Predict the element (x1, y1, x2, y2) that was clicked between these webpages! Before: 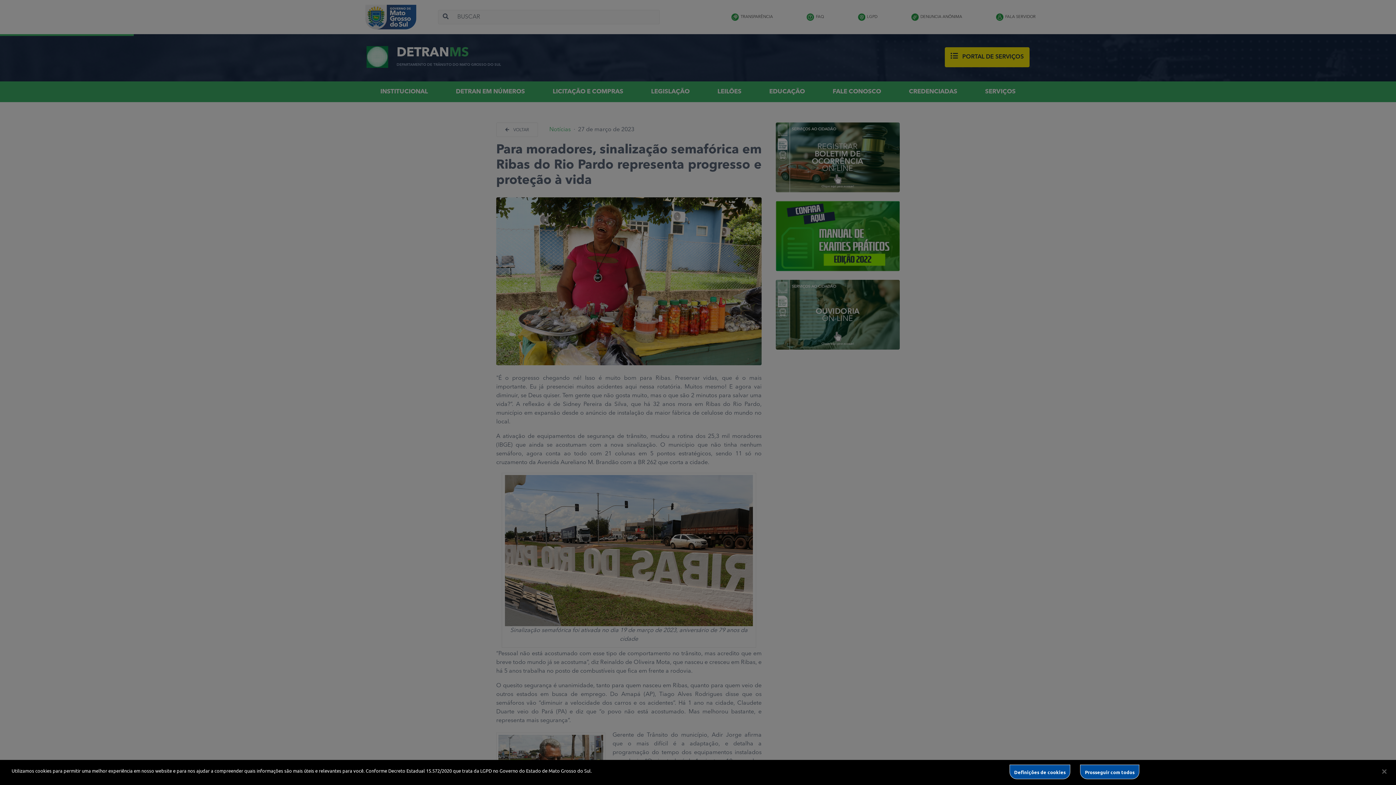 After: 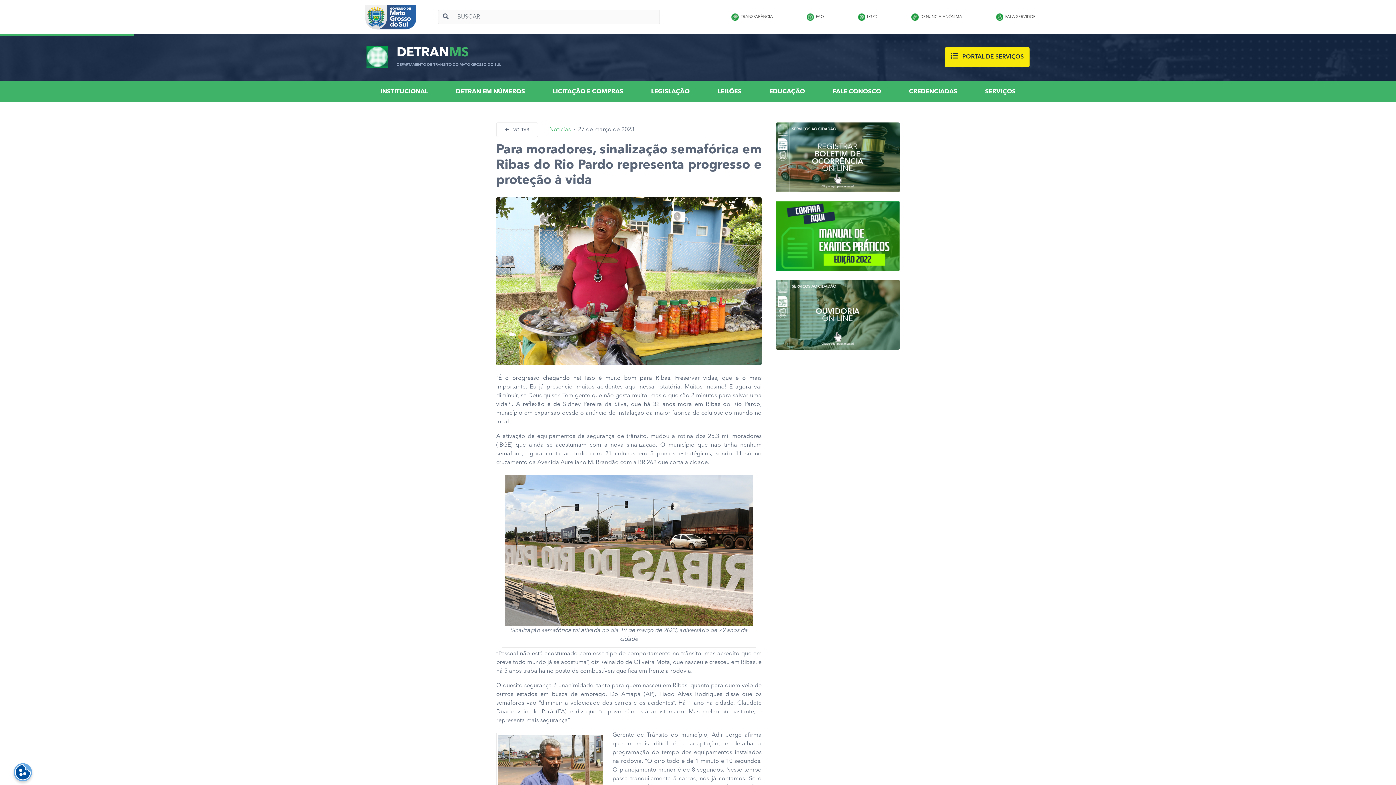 Action: label: Prosseguir com todos bbox: (1080, 765, 1139, 779)